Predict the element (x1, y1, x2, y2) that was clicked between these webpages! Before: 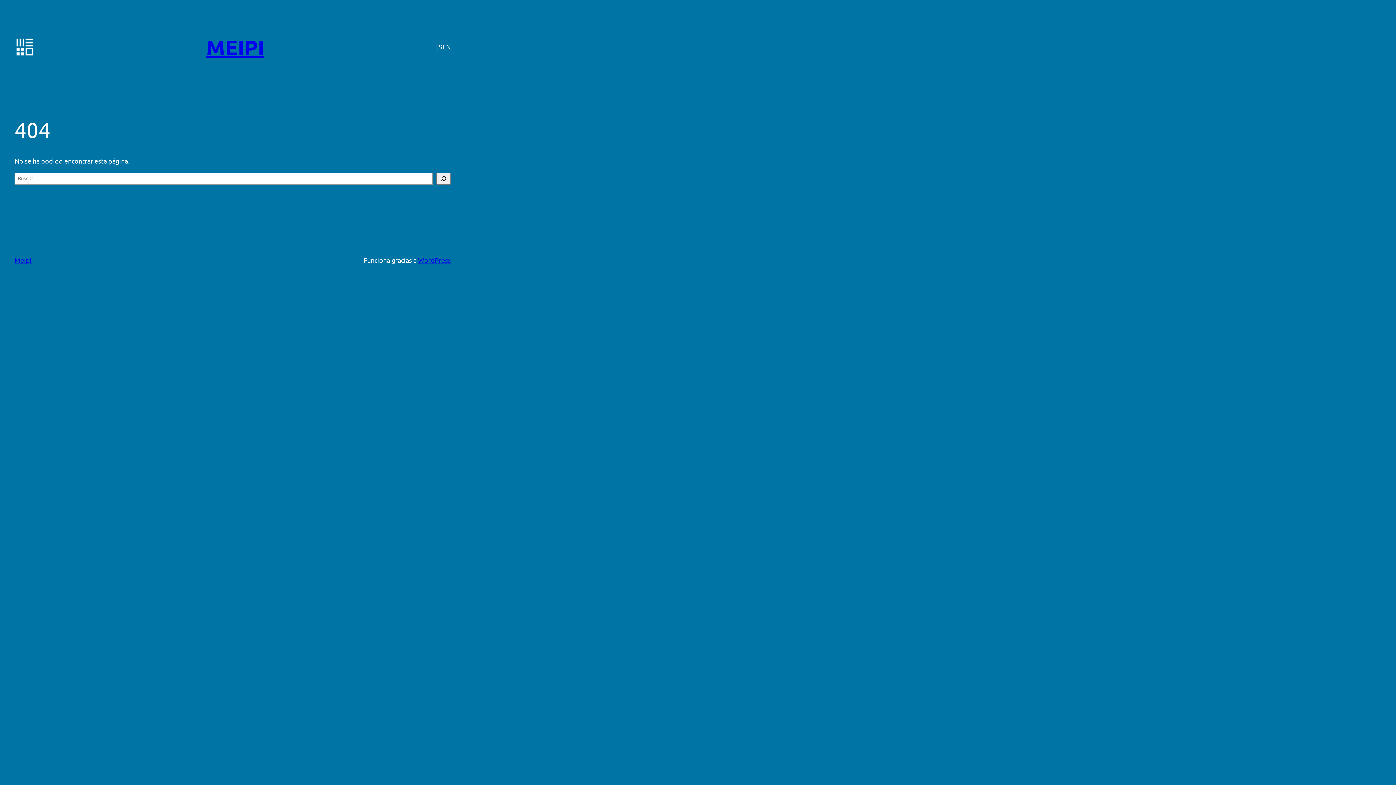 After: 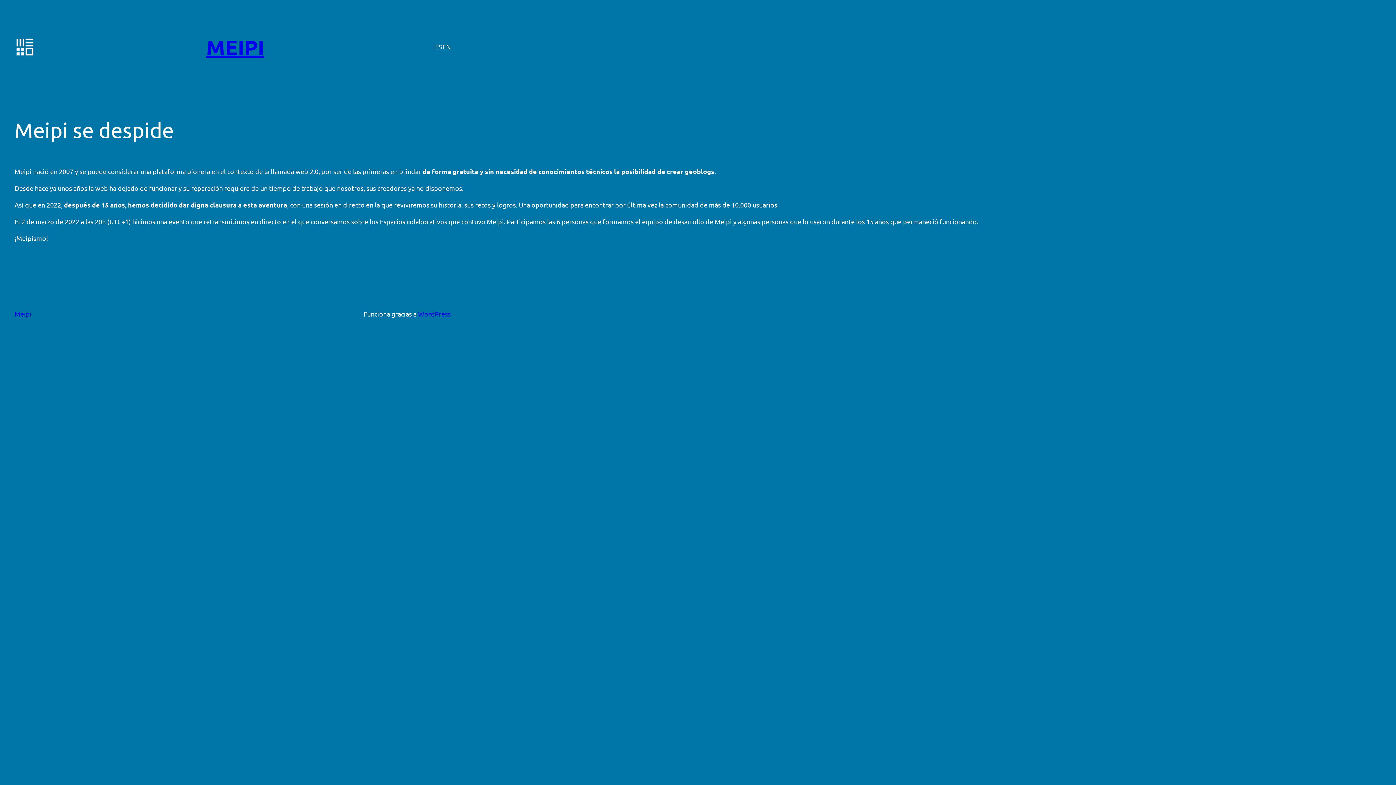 Action: bbox: (14, 36, 35, 57)